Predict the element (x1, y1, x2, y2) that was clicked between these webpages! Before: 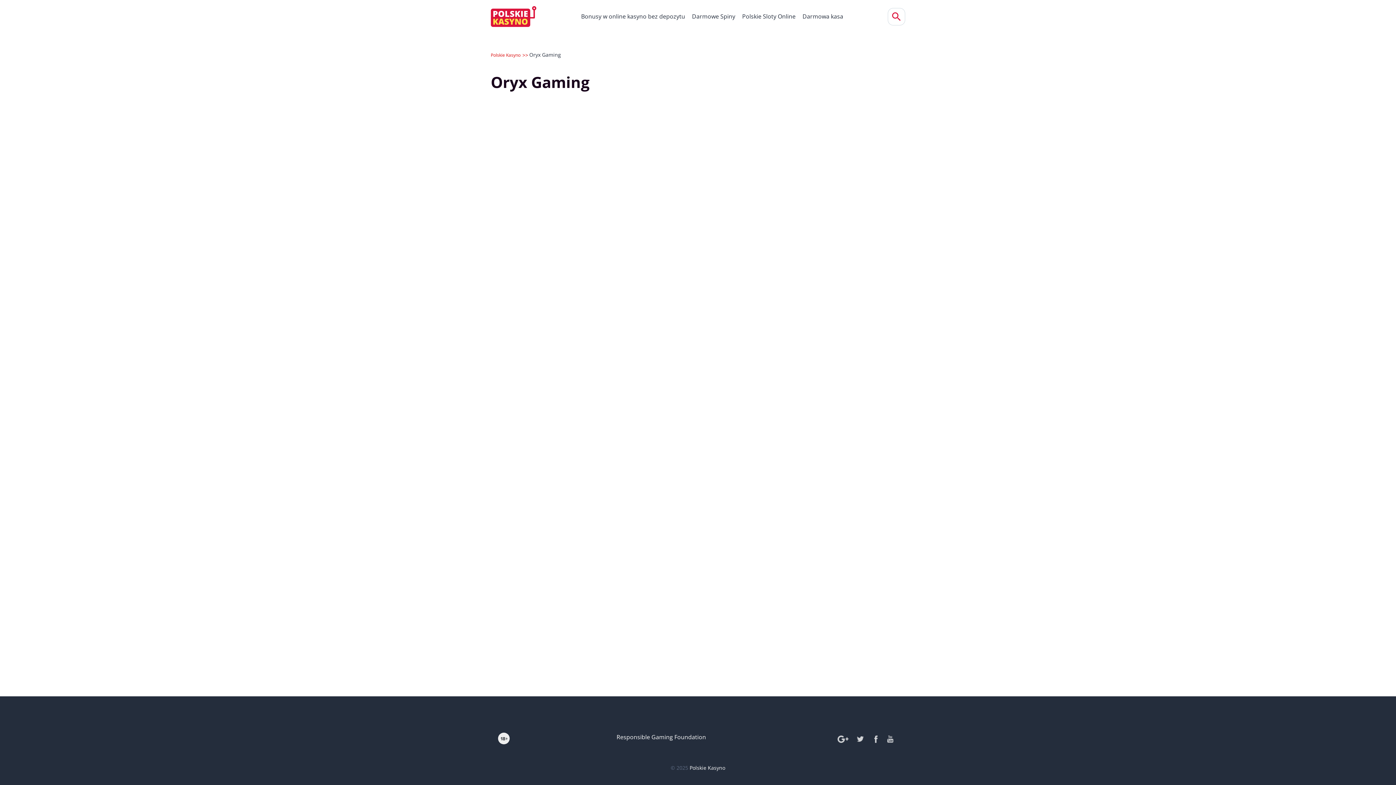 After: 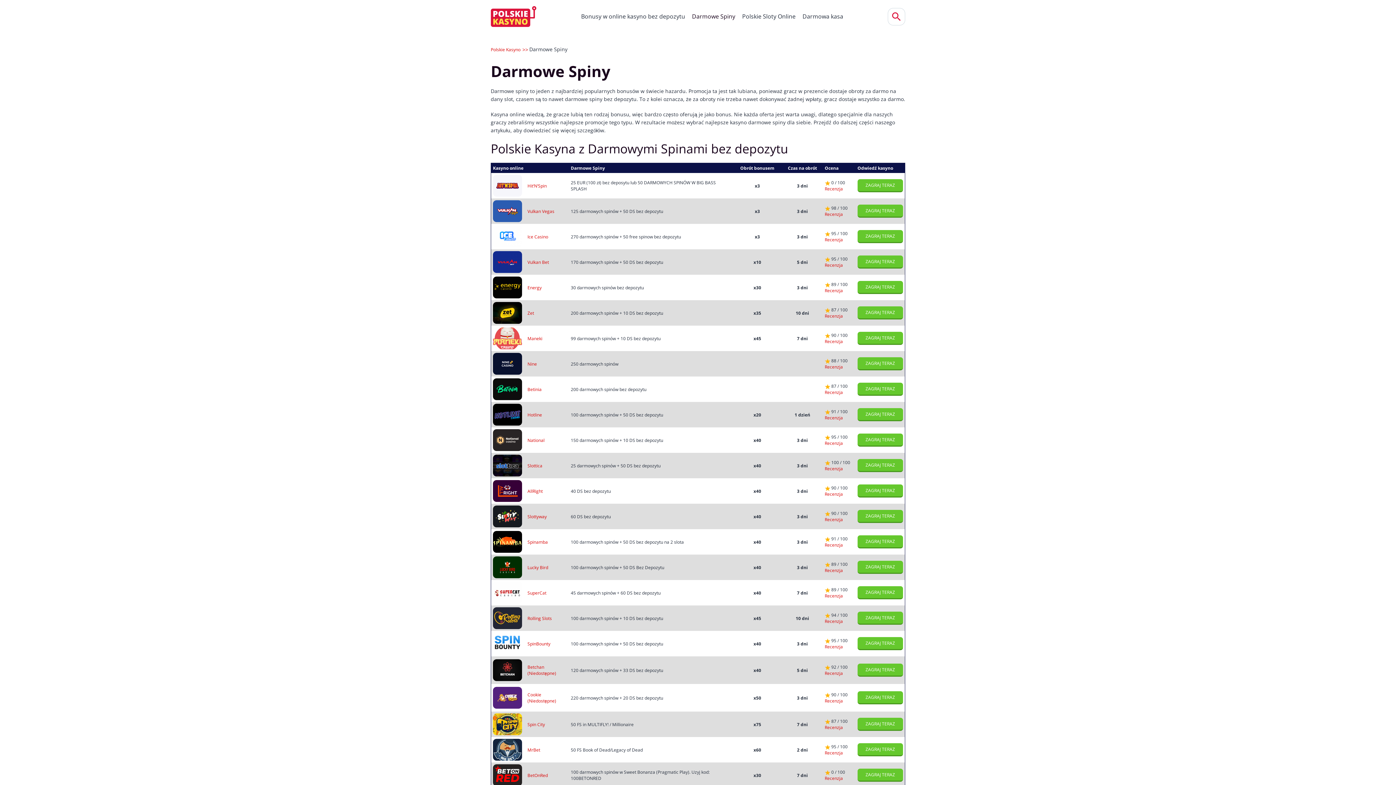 Action: bbox: (688, 0, 739, 32) label: Darmowe Spiny